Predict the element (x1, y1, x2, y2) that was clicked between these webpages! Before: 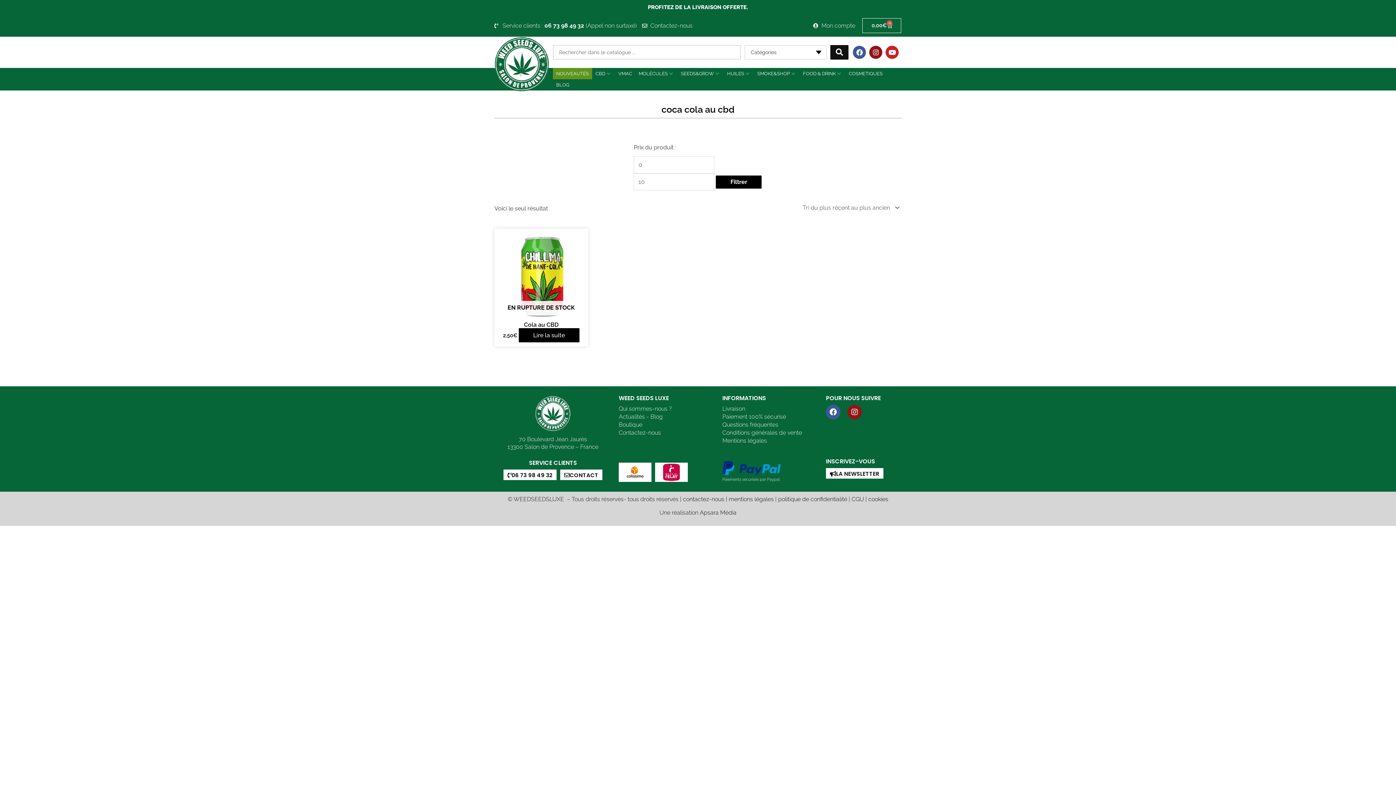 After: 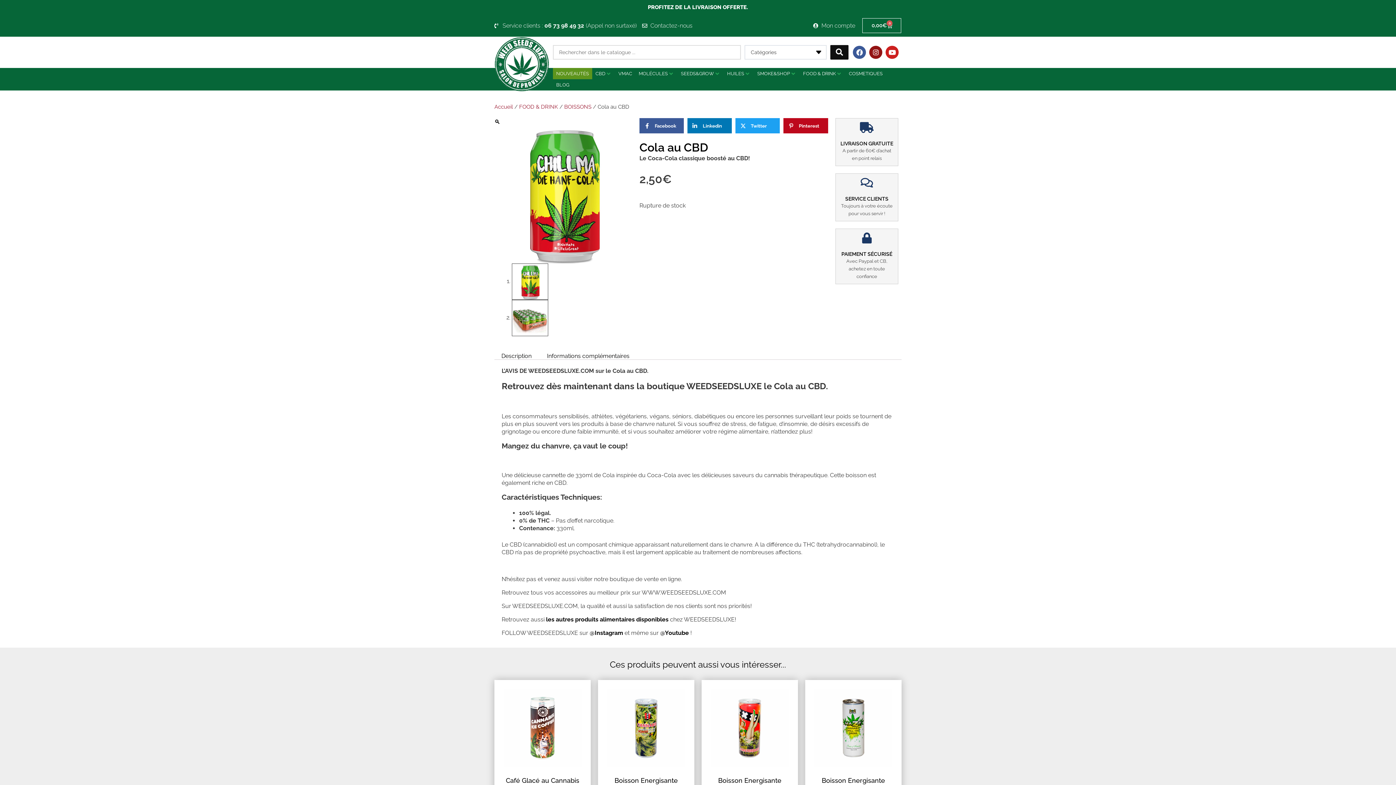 Action: bbox: (500, 234, 582, 321) label: EN RUPTURE DE STOCK